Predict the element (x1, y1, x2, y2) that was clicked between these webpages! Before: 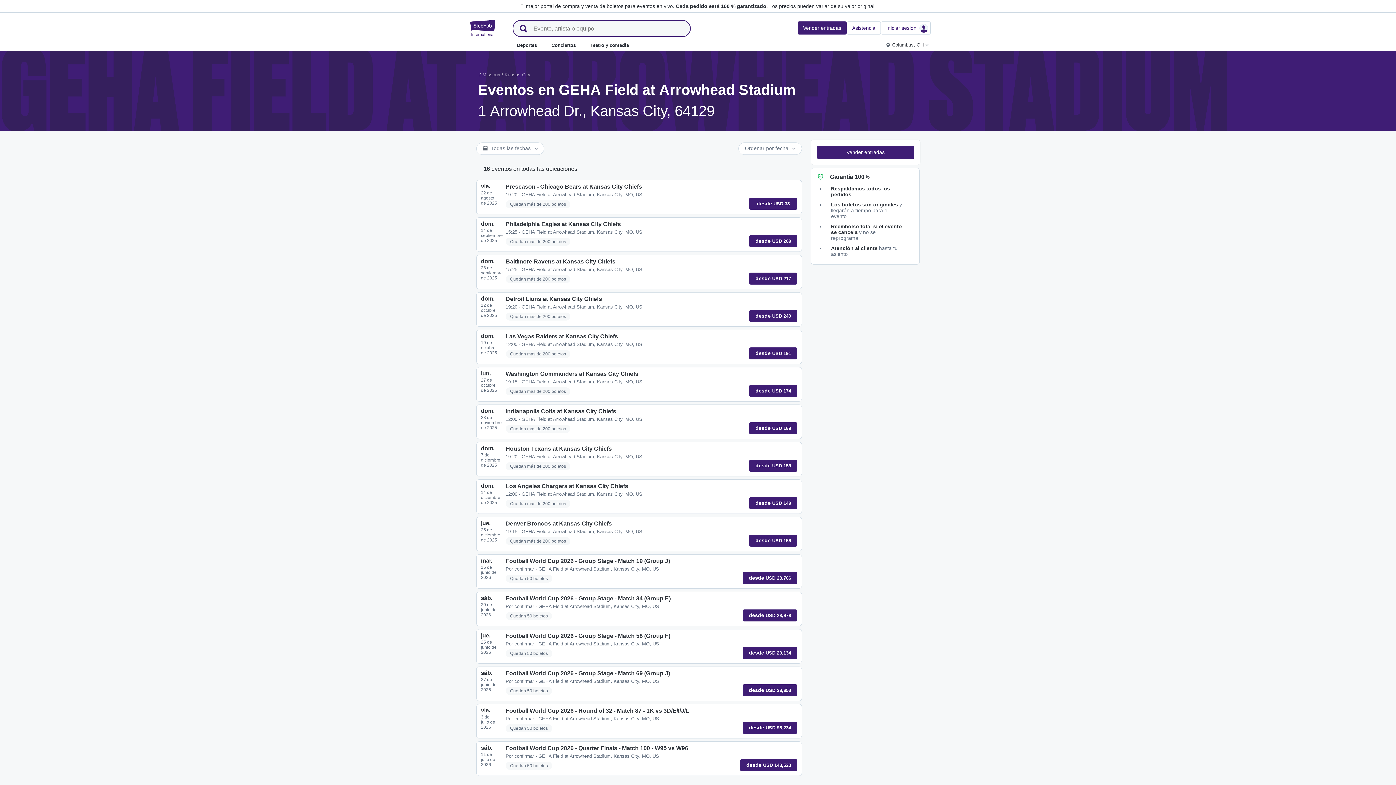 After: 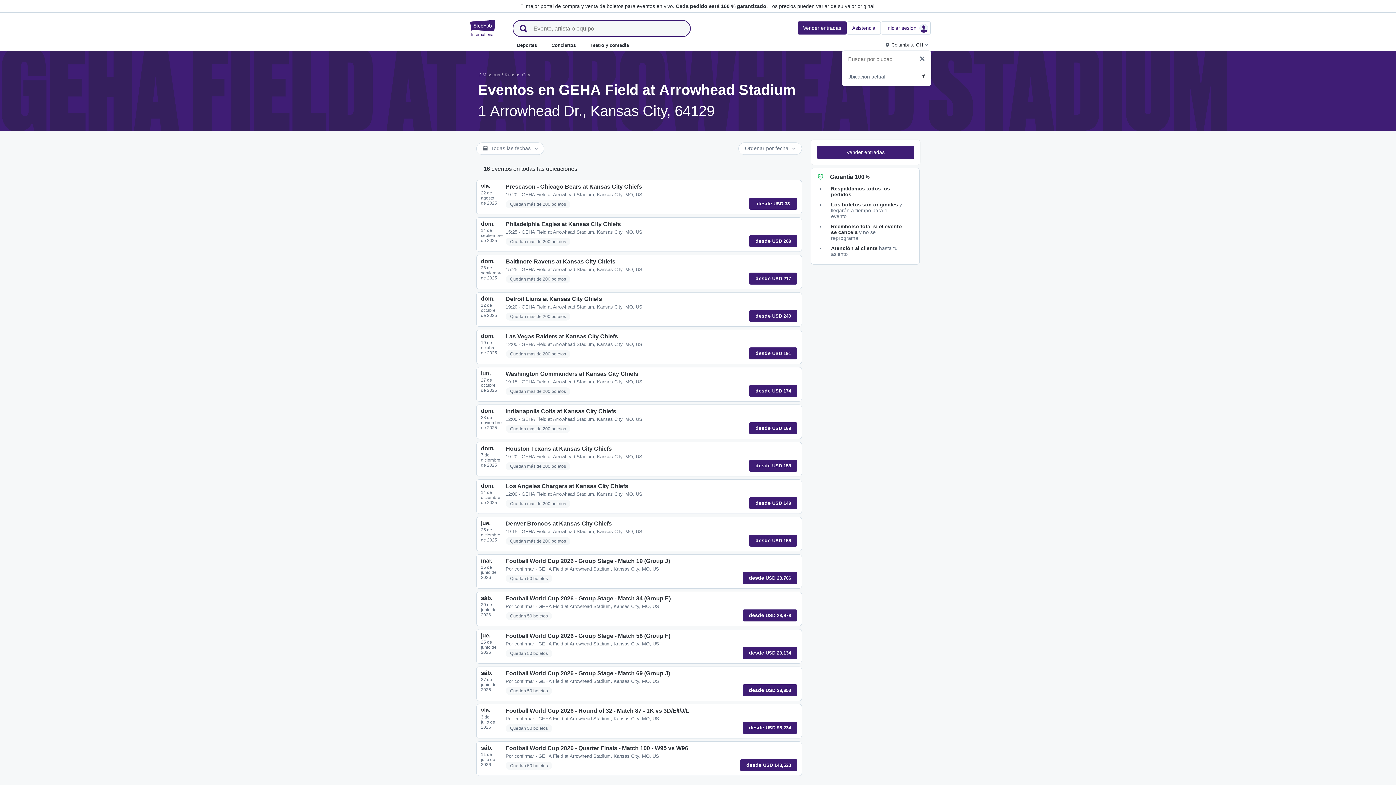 Action: label: Columbus, OH bbox: (886, 36, 928, 53)